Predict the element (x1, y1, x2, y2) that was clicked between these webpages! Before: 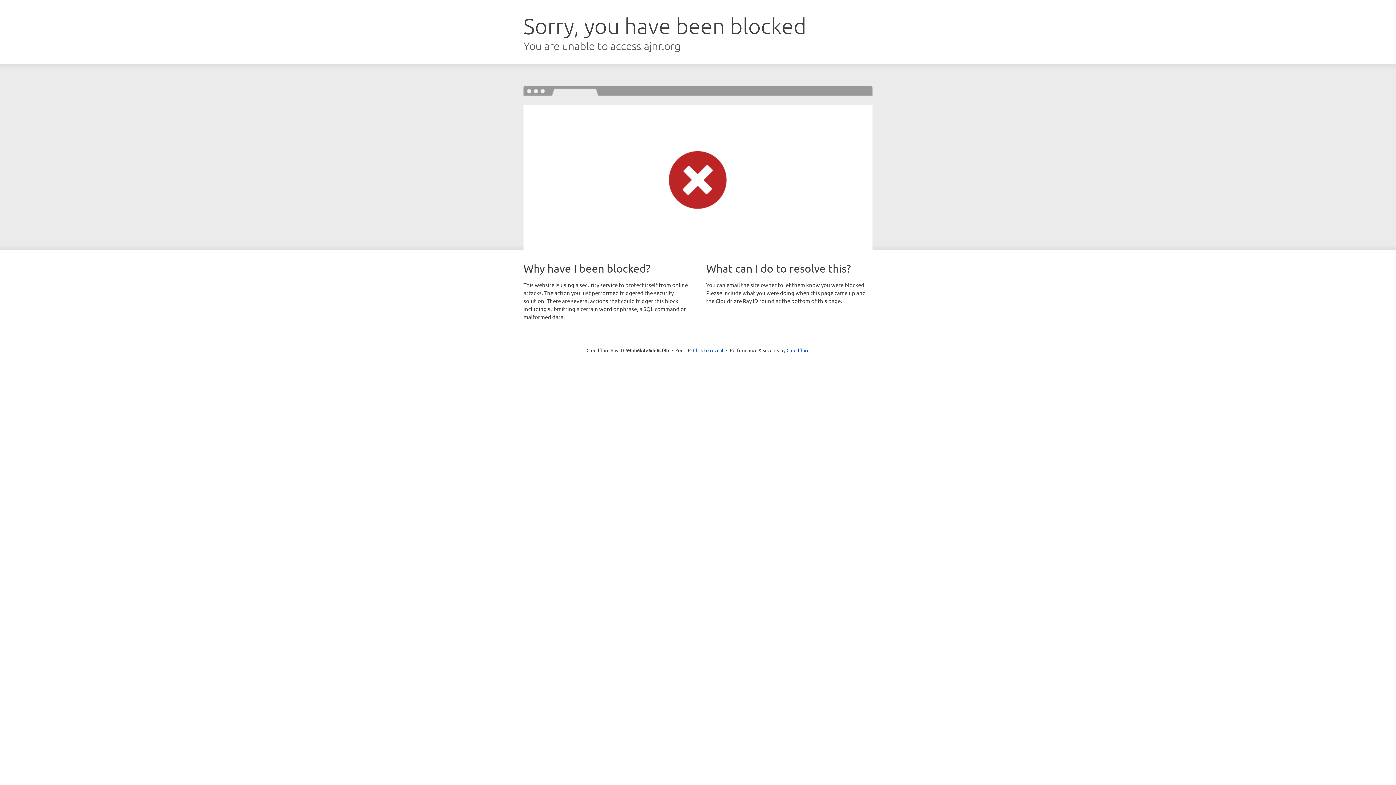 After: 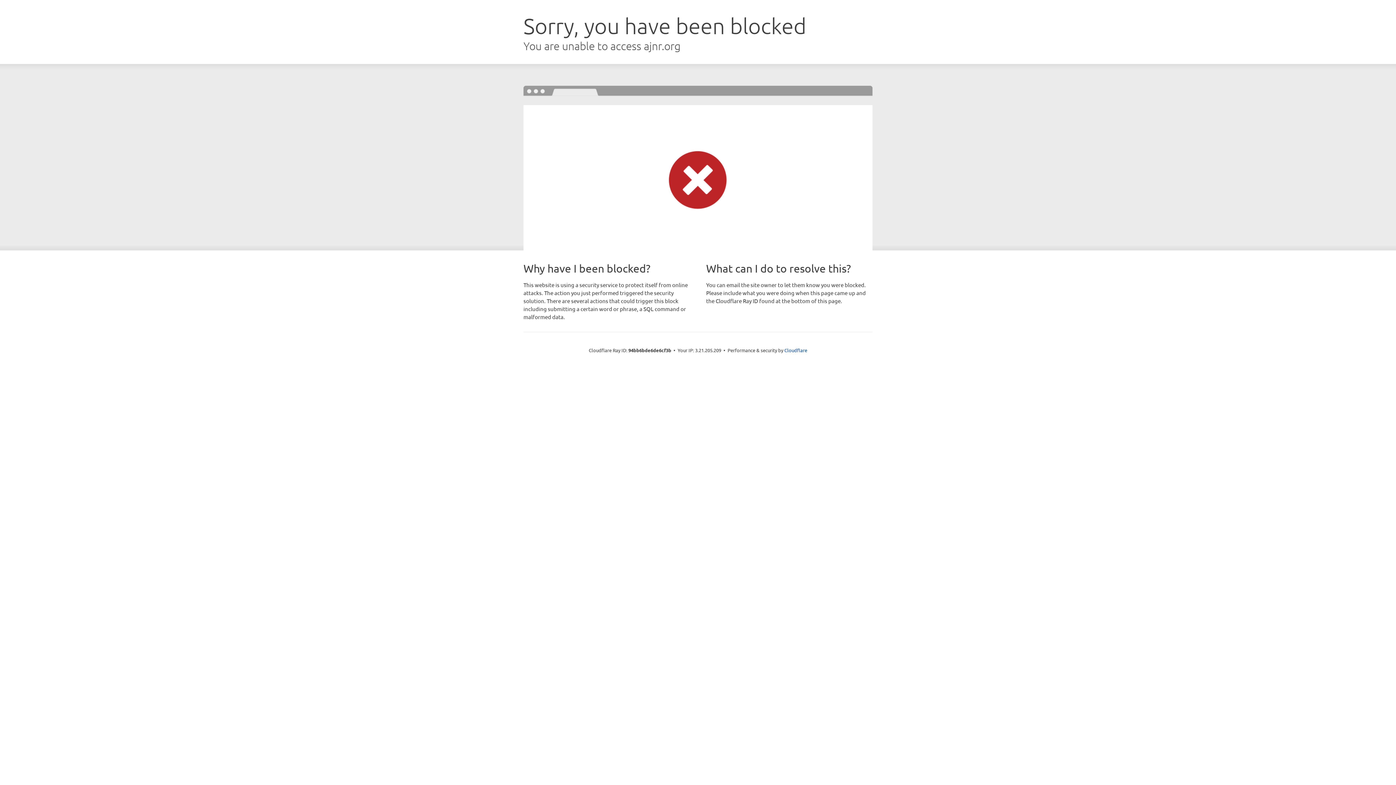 Action: label: Click to reveal bbox: (693, 346, 723, 353)